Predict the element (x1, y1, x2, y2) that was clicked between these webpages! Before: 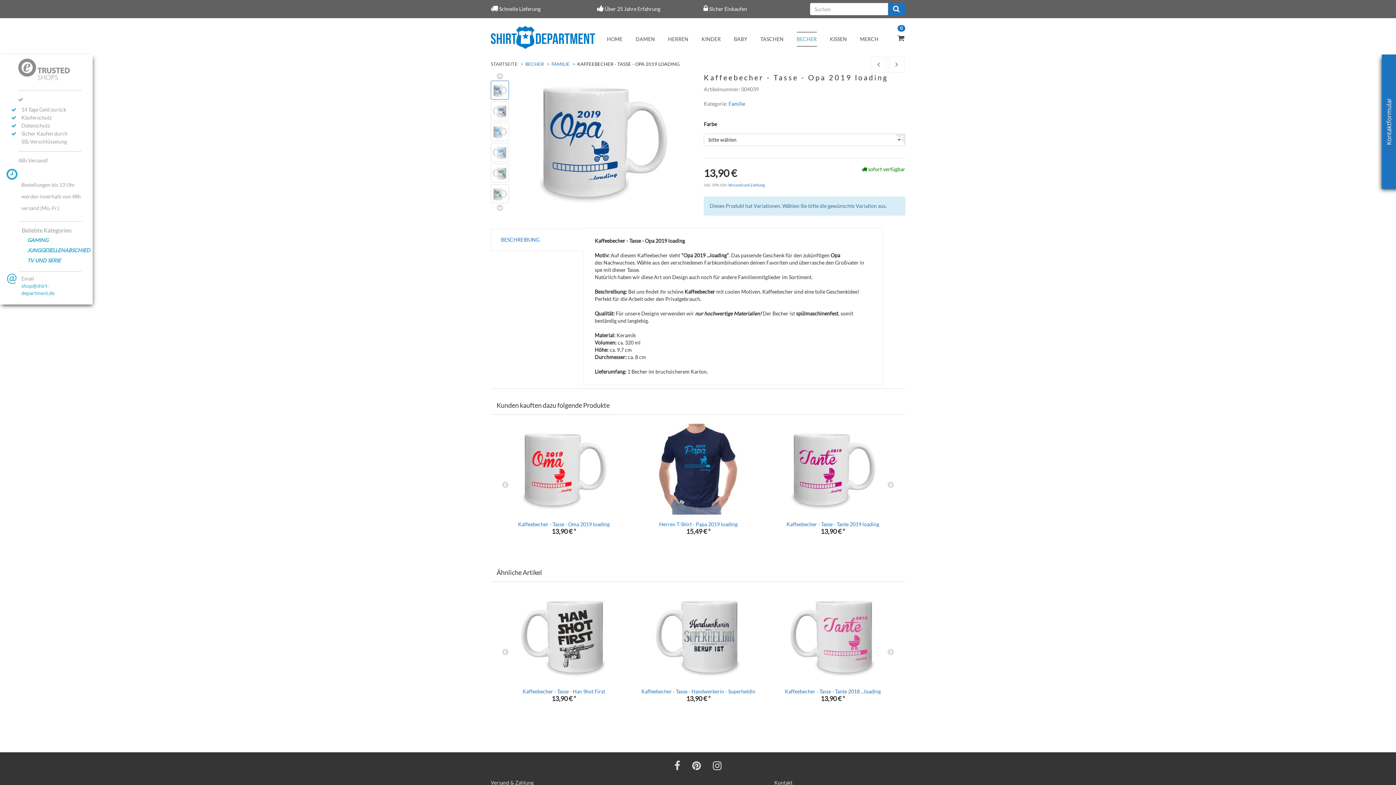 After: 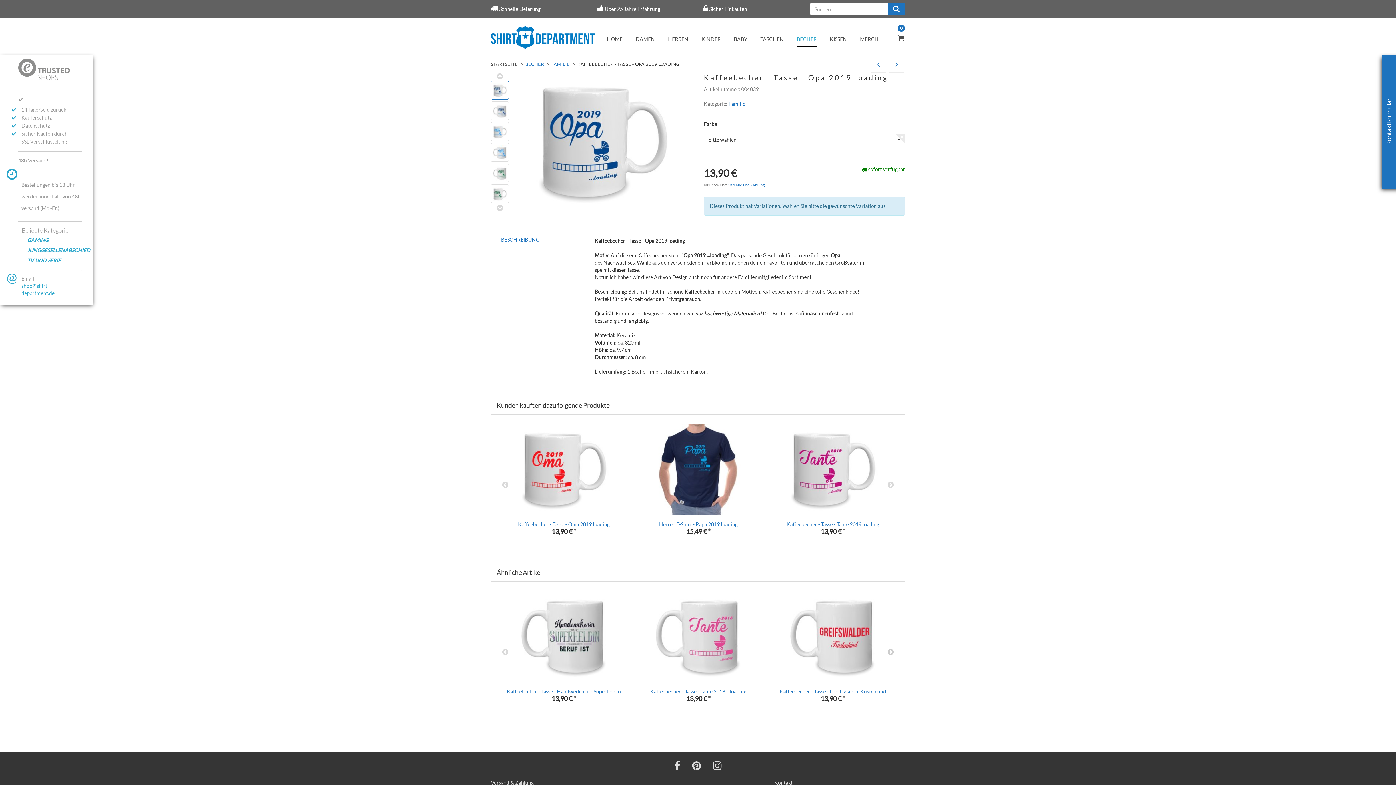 Action: bbox: (882, 644, 899, 661) label: Next